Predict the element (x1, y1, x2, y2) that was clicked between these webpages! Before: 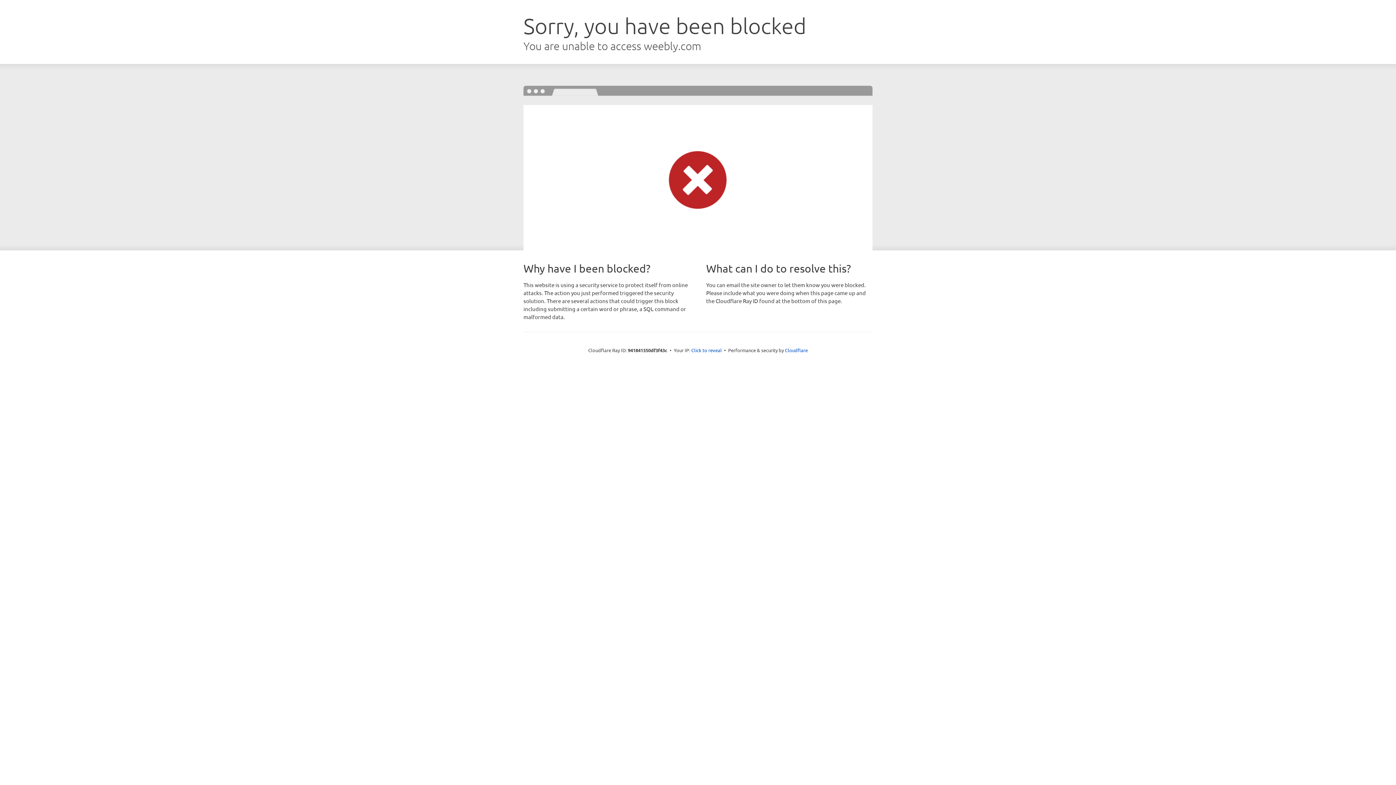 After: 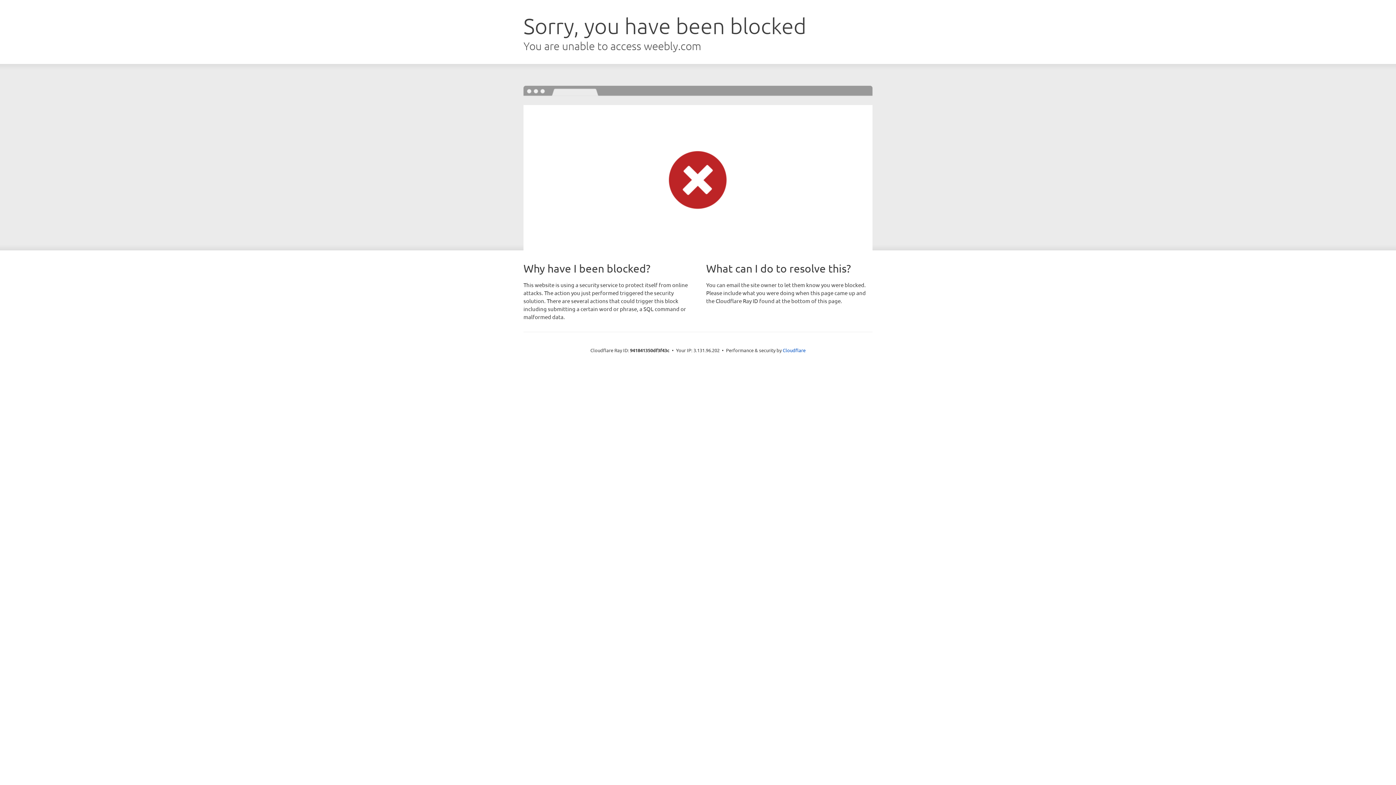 Action: label: Click to reveal bbox: (691, 346, 722, 353)